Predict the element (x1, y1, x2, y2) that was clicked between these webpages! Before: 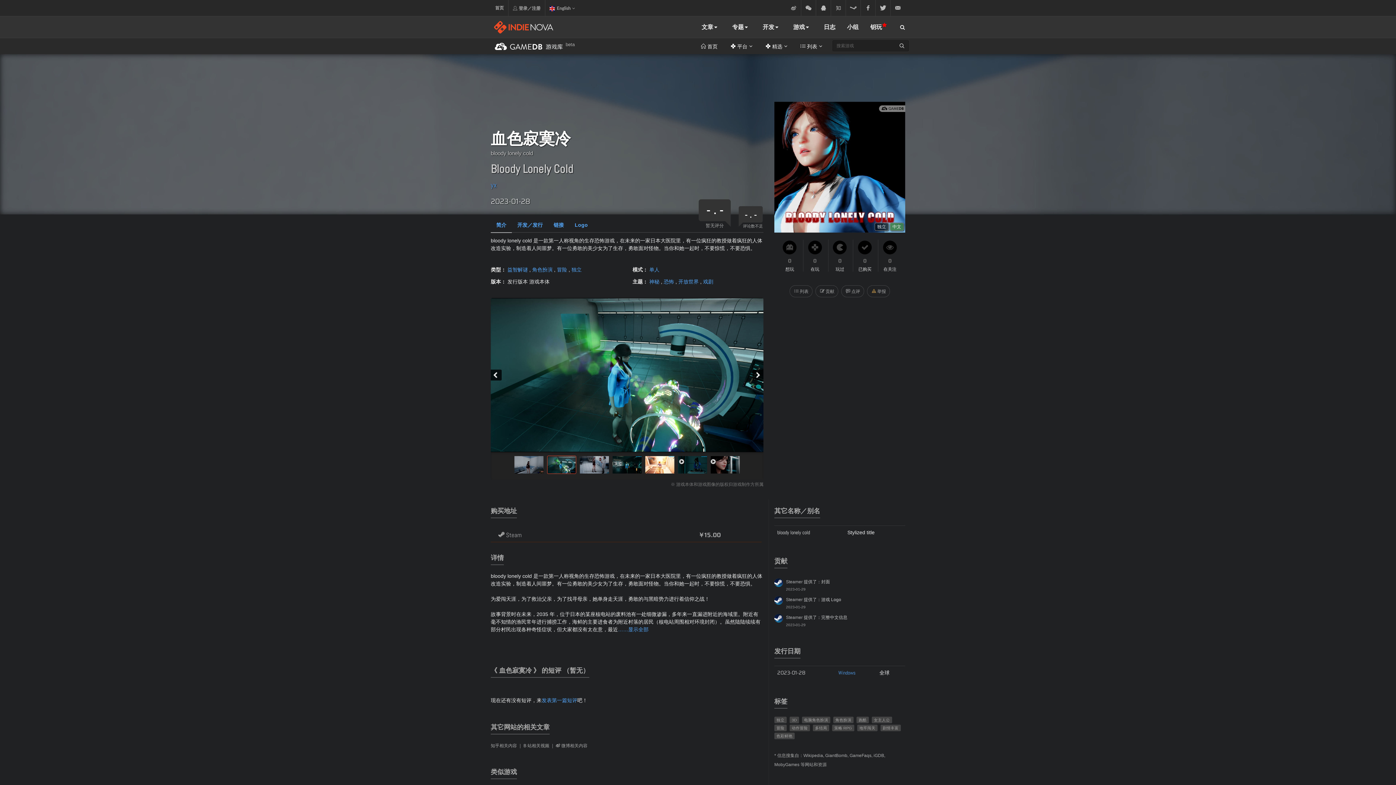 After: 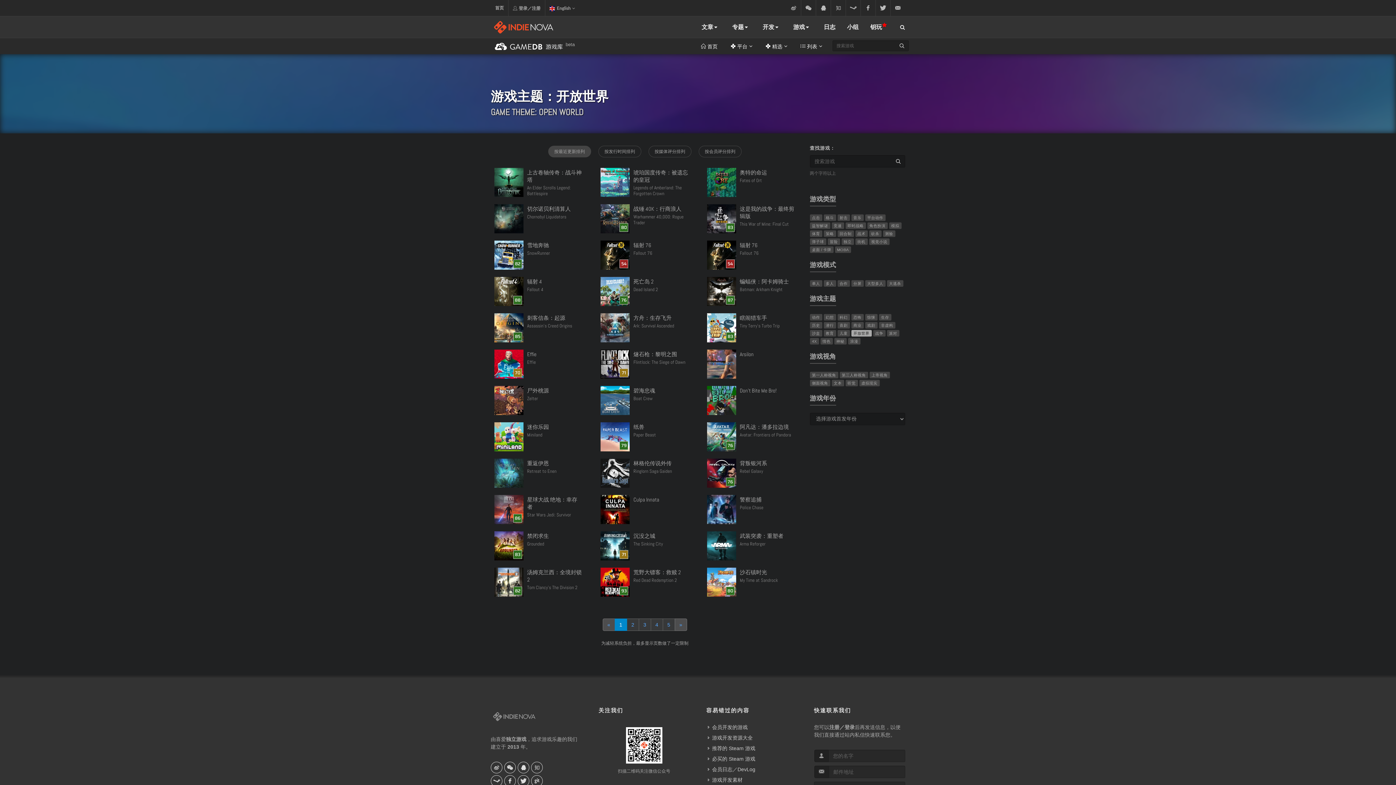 Action: bbox: (678, 278, 698, 284) label: 开放世界